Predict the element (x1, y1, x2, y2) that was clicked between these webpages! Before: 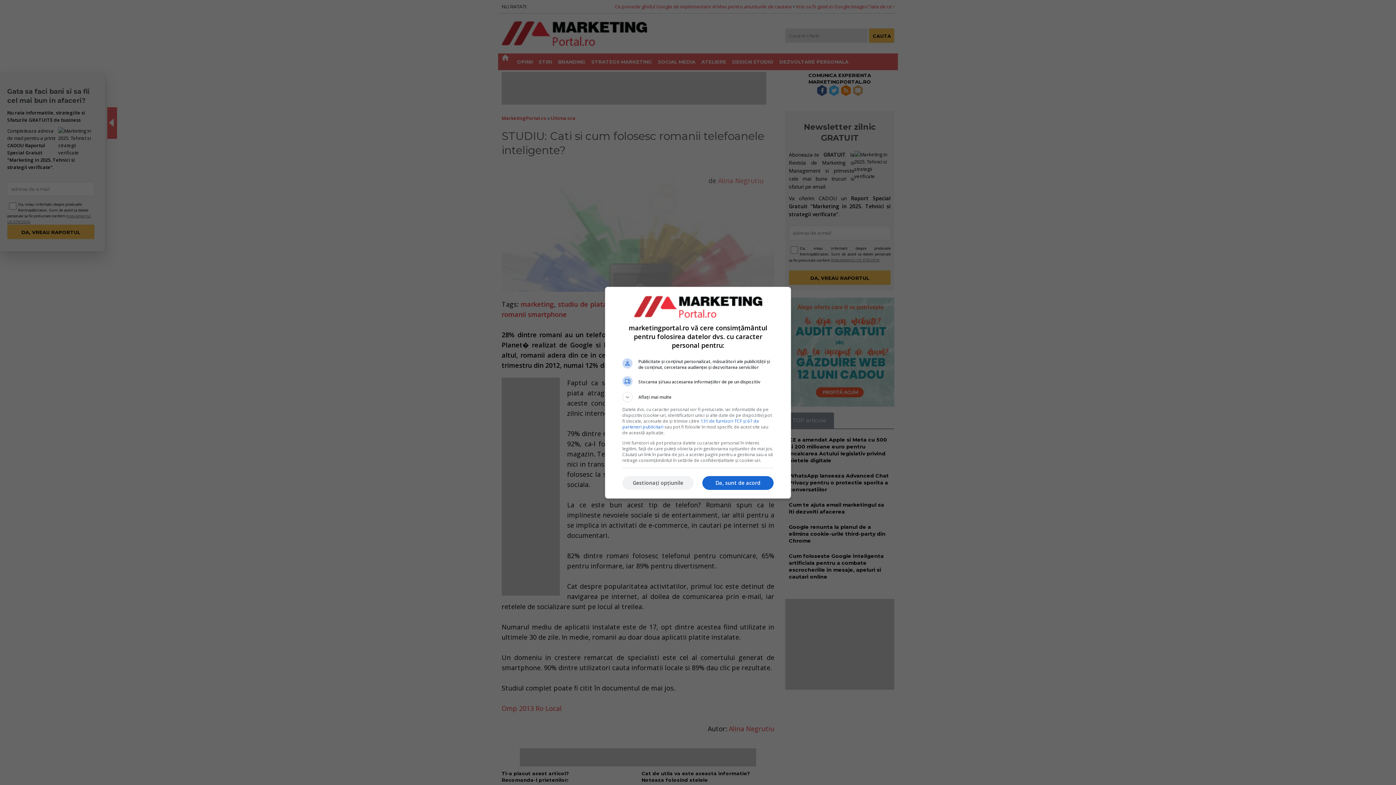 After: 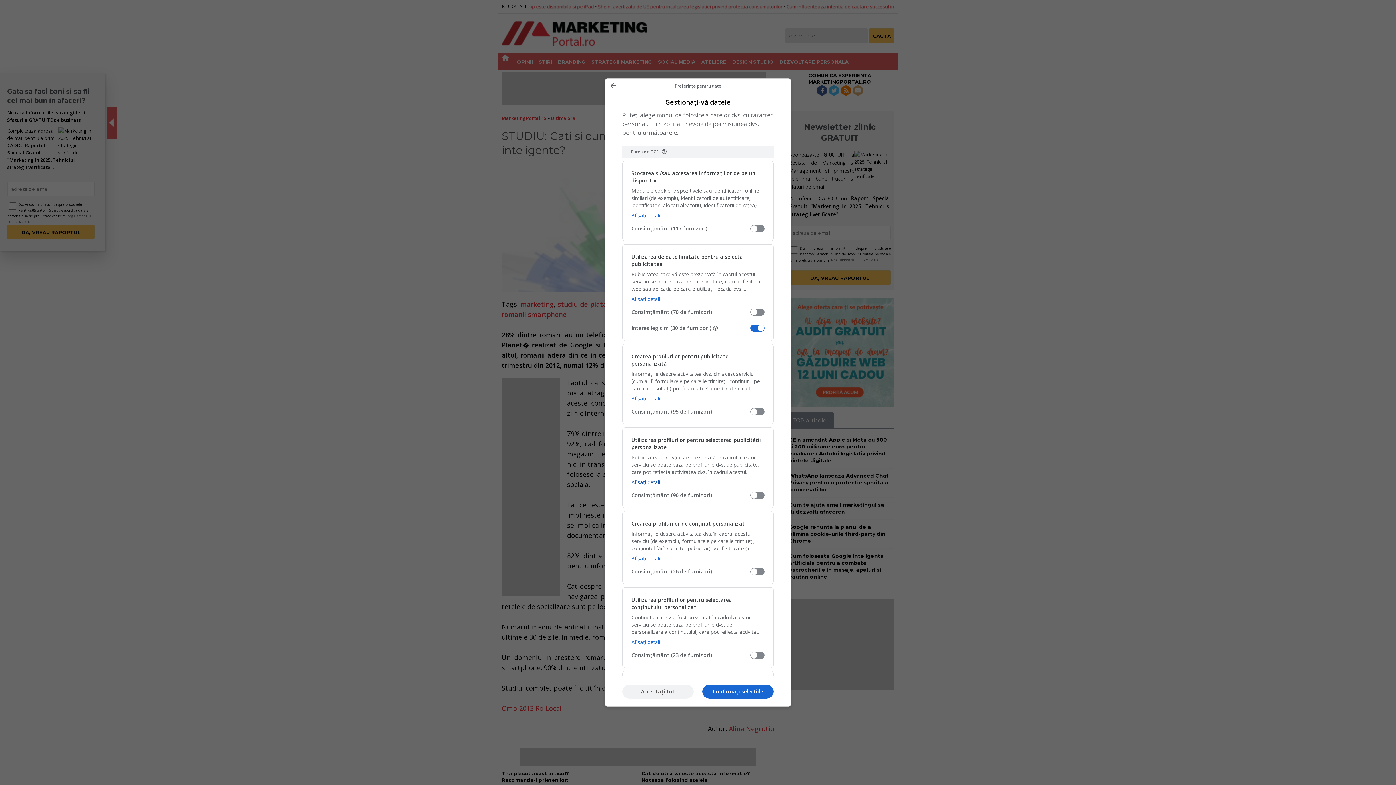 Action: bbox: (622, 476, 693, 490) label: Gestionați opțiunile